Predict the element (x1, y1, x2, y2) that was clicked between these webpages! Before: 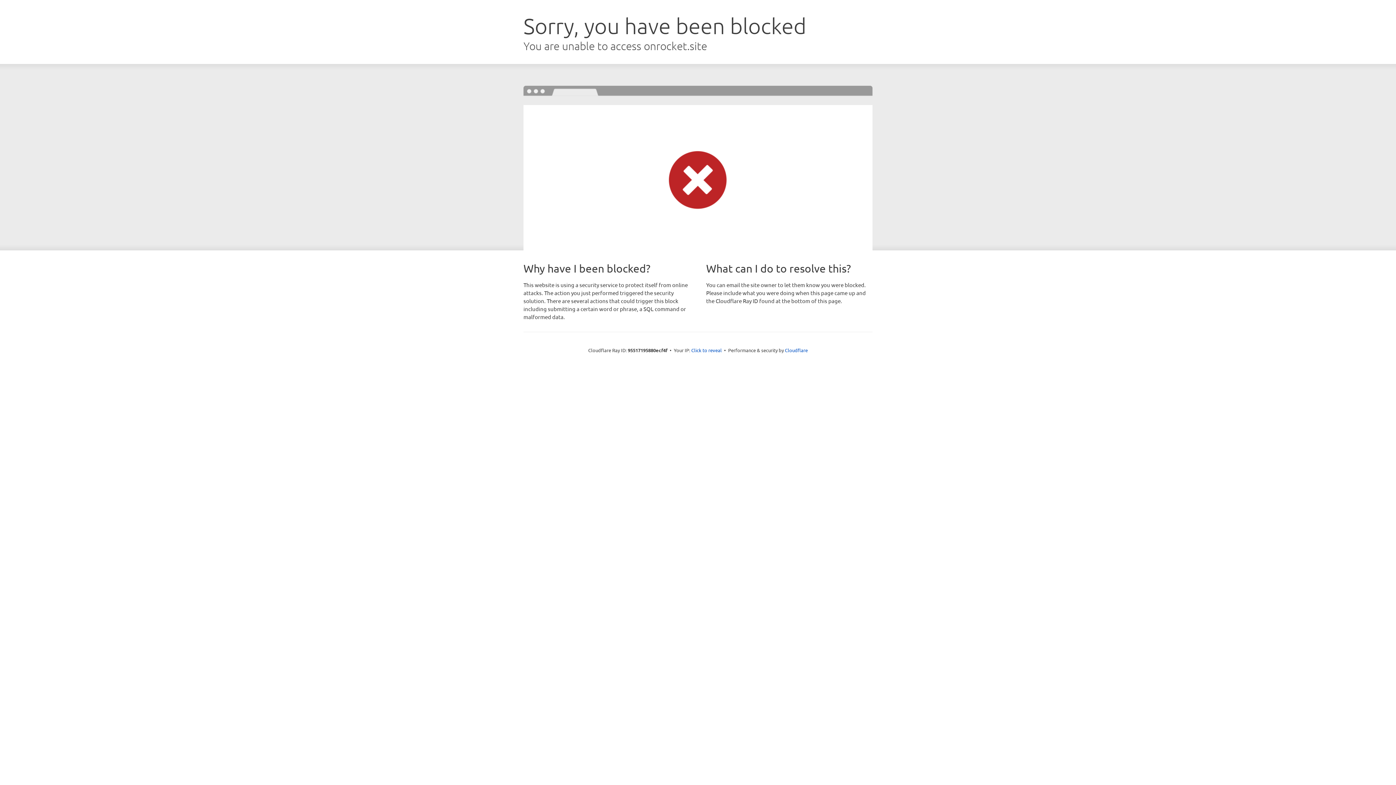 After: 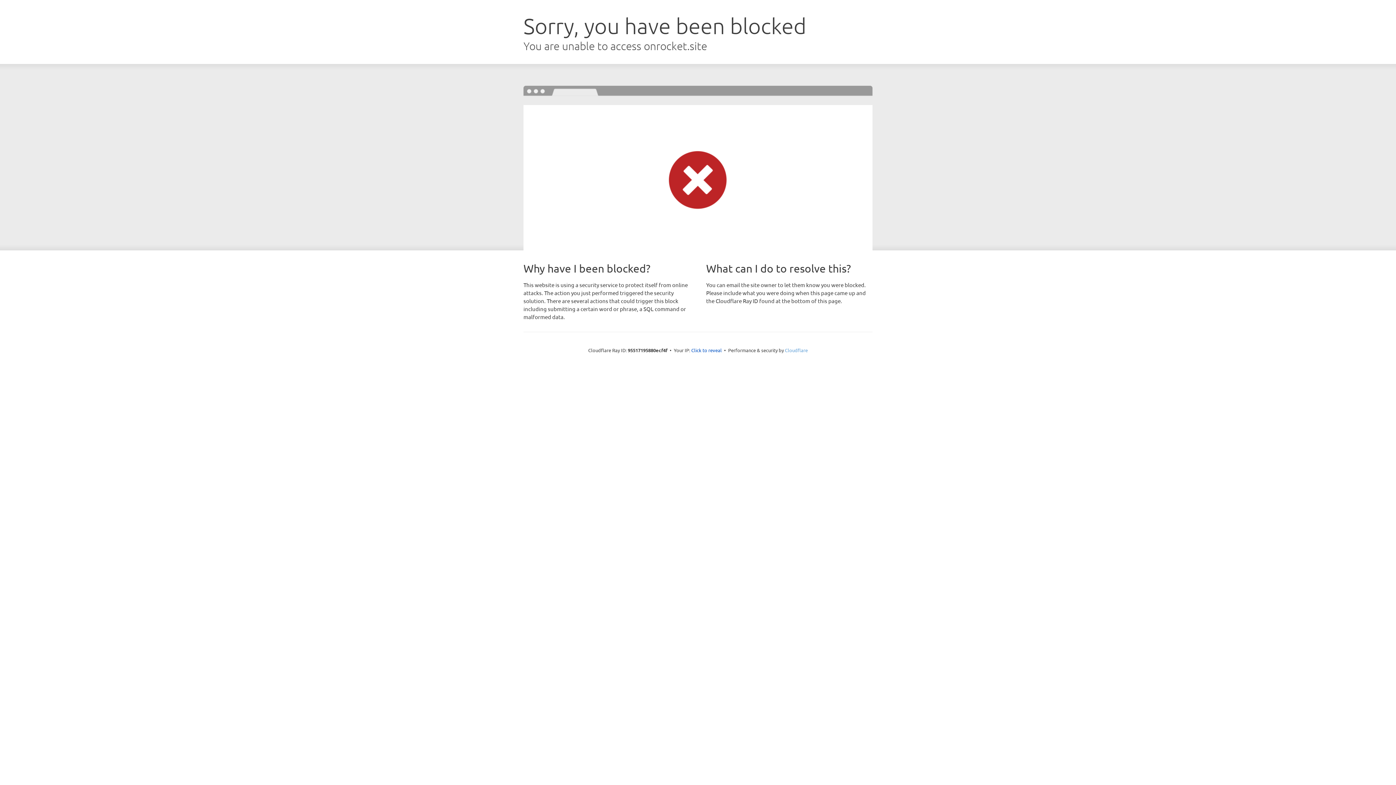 Action: bbox: (785, 347, 808, 353) label: Cloudflare